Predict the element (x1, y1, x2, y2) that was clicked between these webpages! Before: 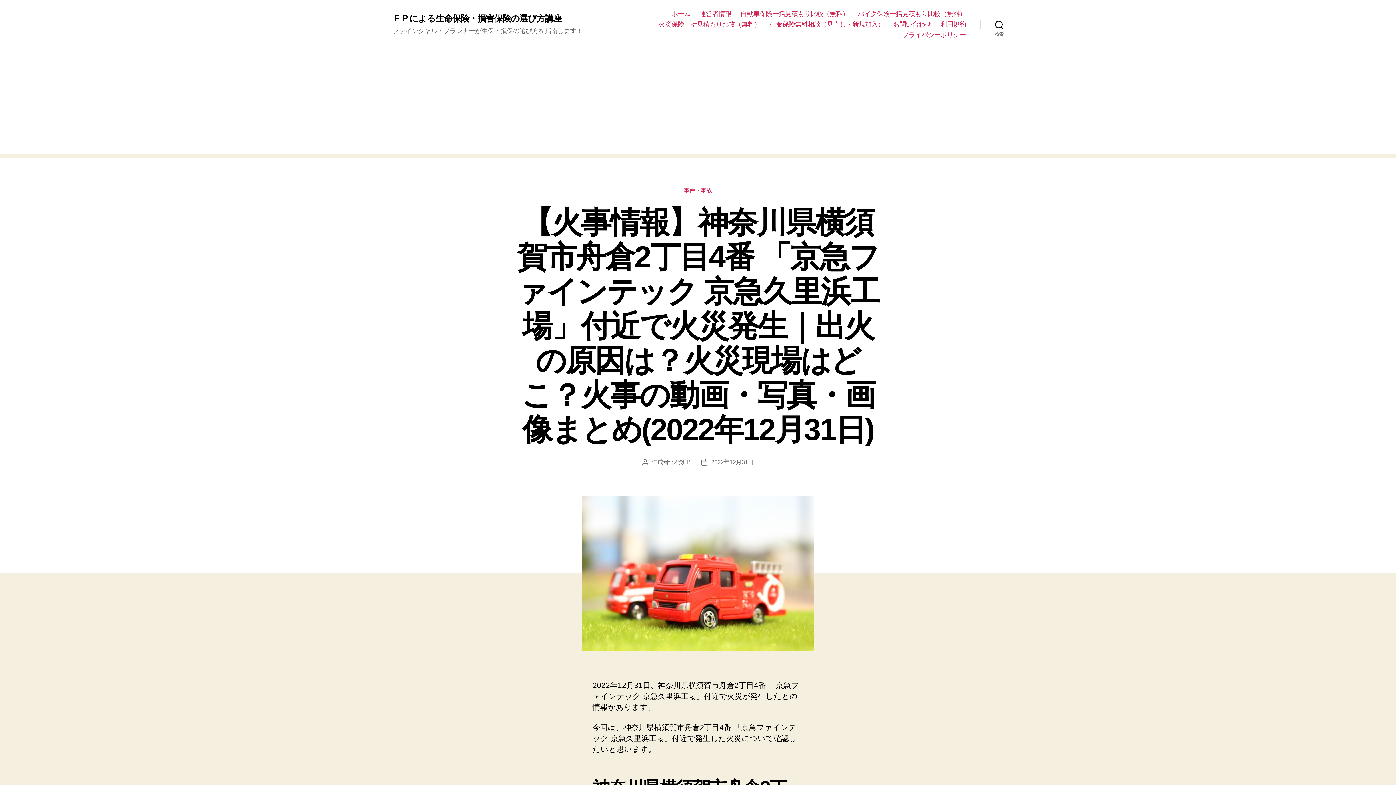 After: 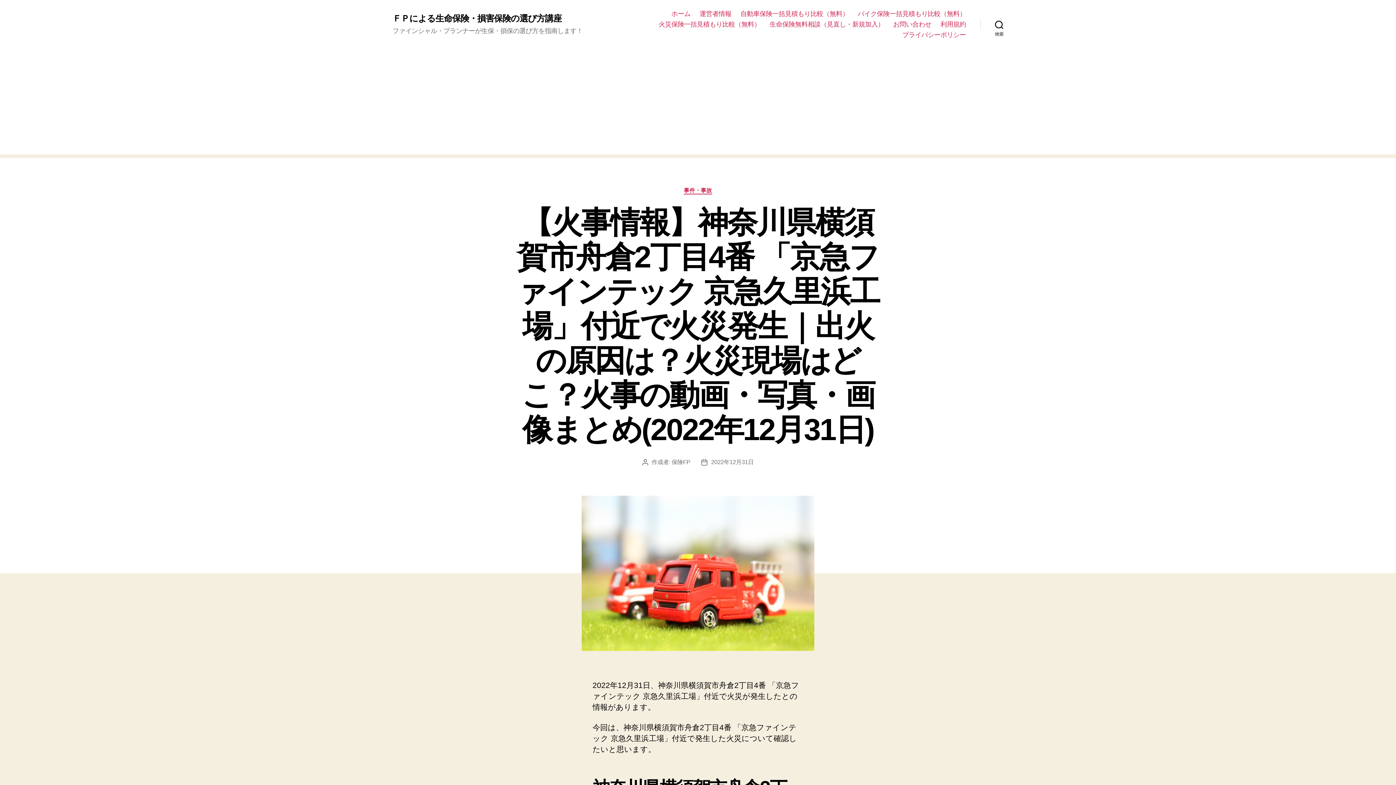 Action: label: 2022年12月31日 bbox: (711, 459, 753, 465)